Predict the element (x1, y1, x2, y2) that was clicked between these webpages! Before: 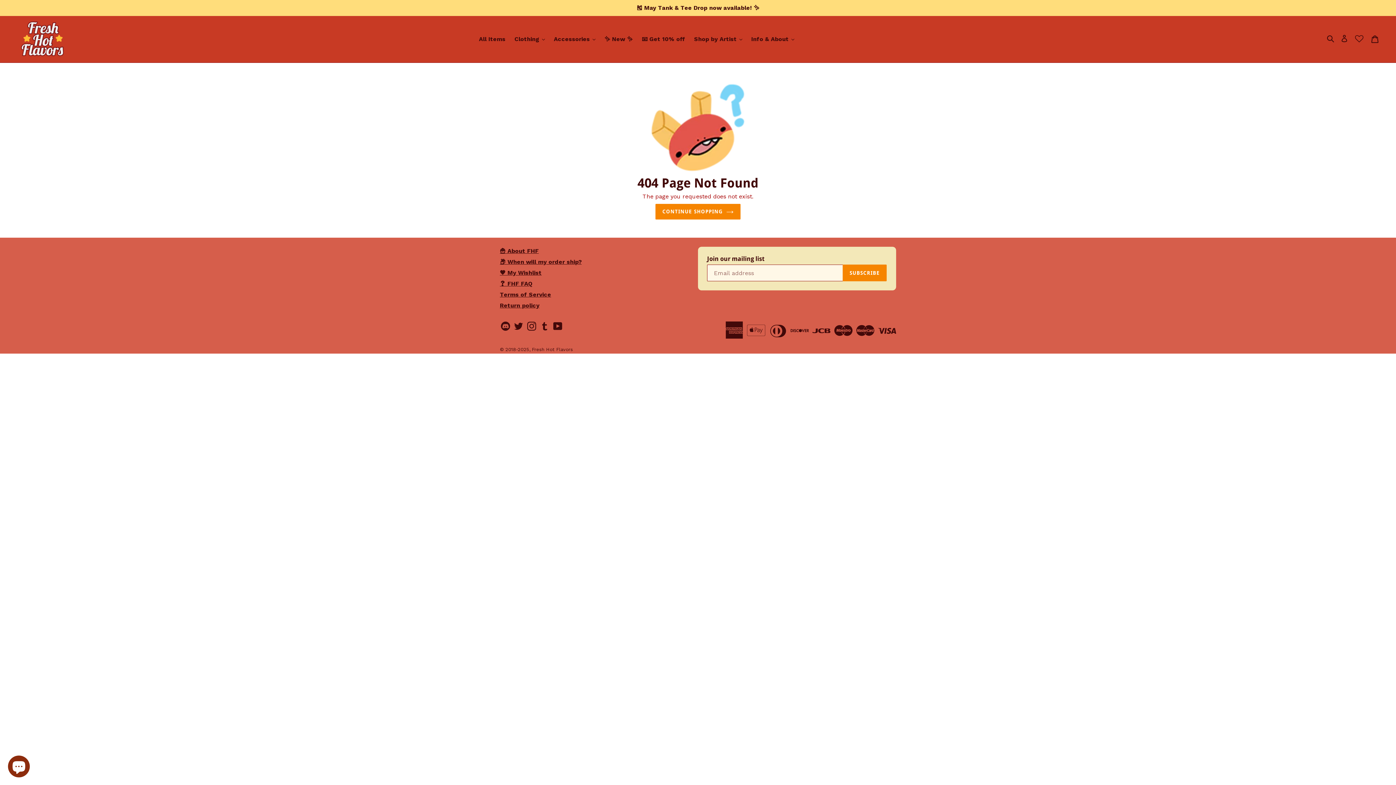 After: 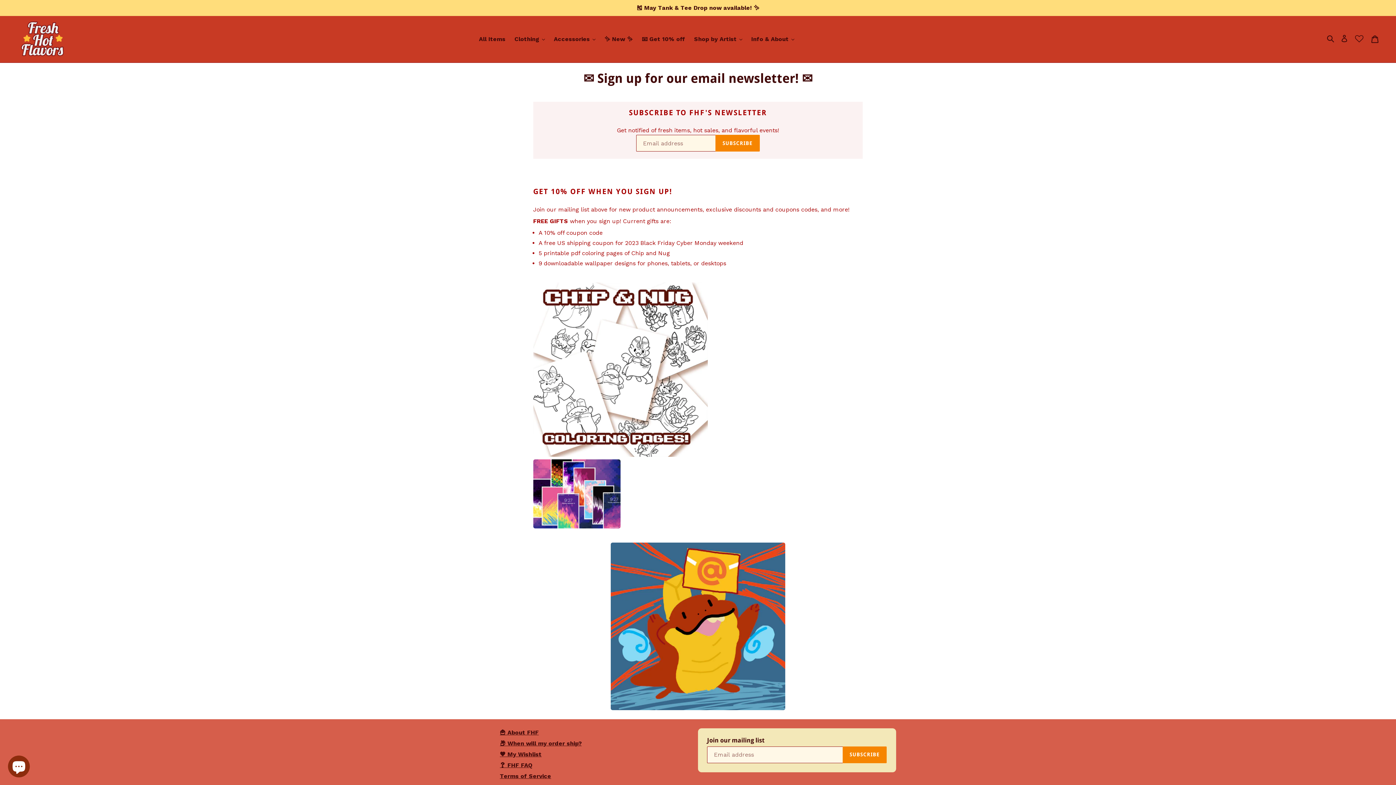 Action: bbox: (638, 33, 688, 44) label: 📧 Get 10% off